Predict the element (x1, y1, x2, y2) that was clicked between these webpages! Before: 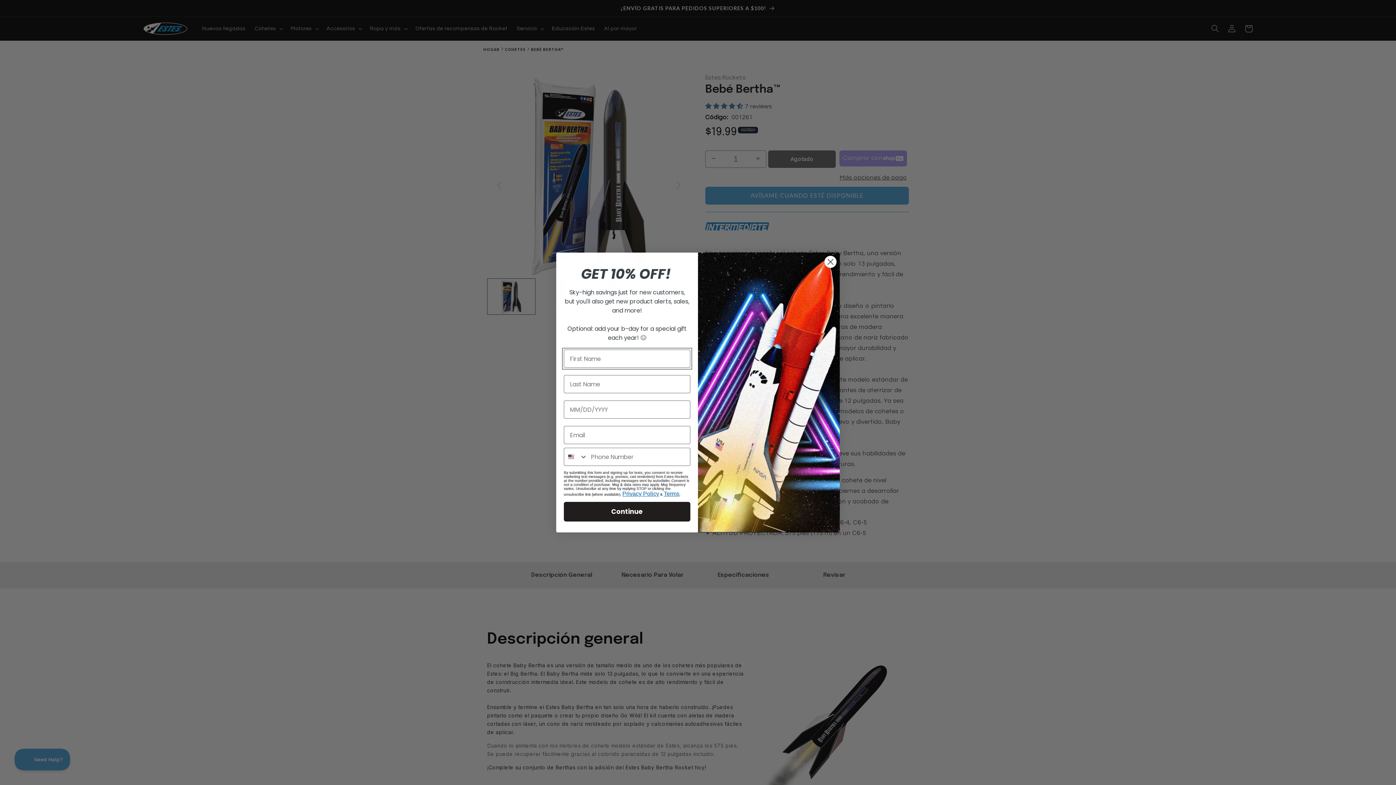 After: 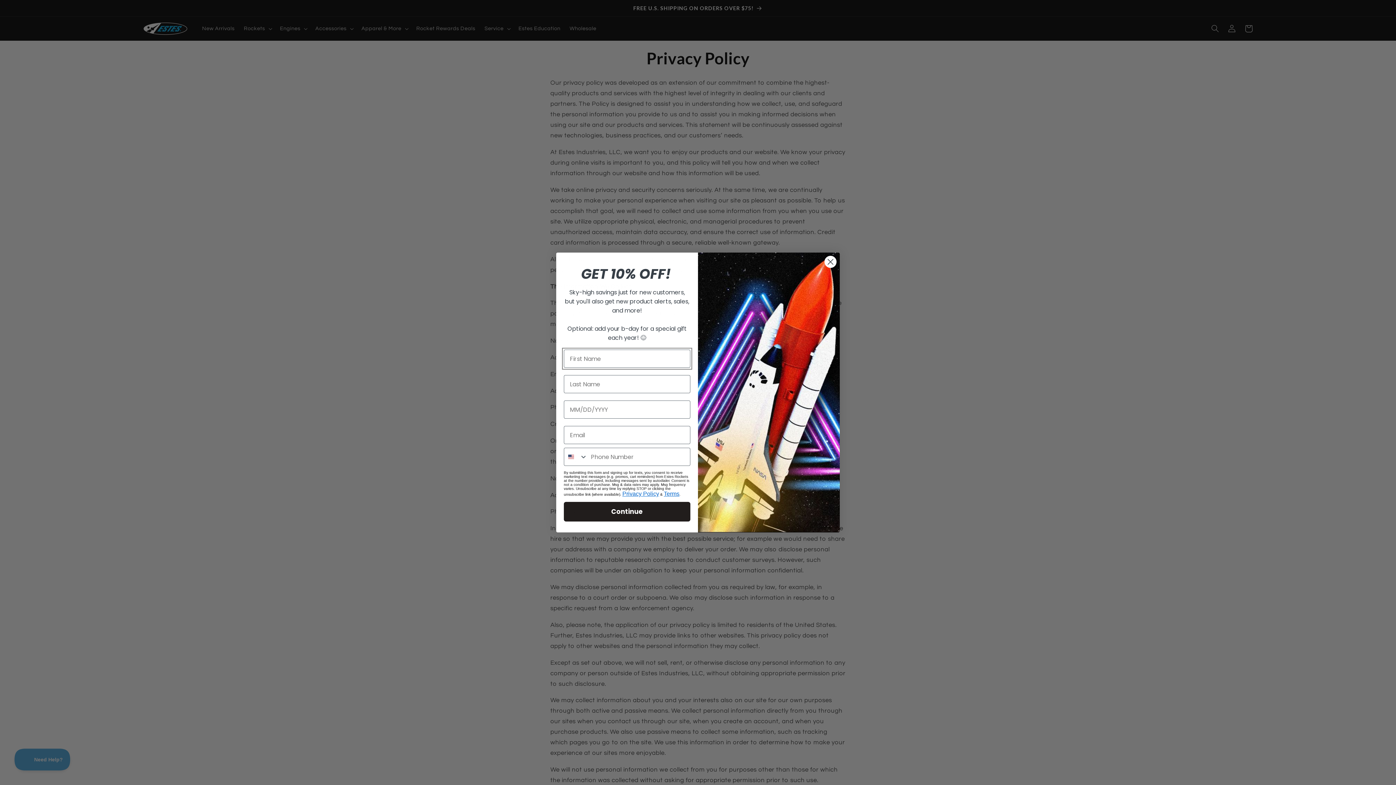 Action: bbox: (622, 472, 659, 478) label: Privacy Policy